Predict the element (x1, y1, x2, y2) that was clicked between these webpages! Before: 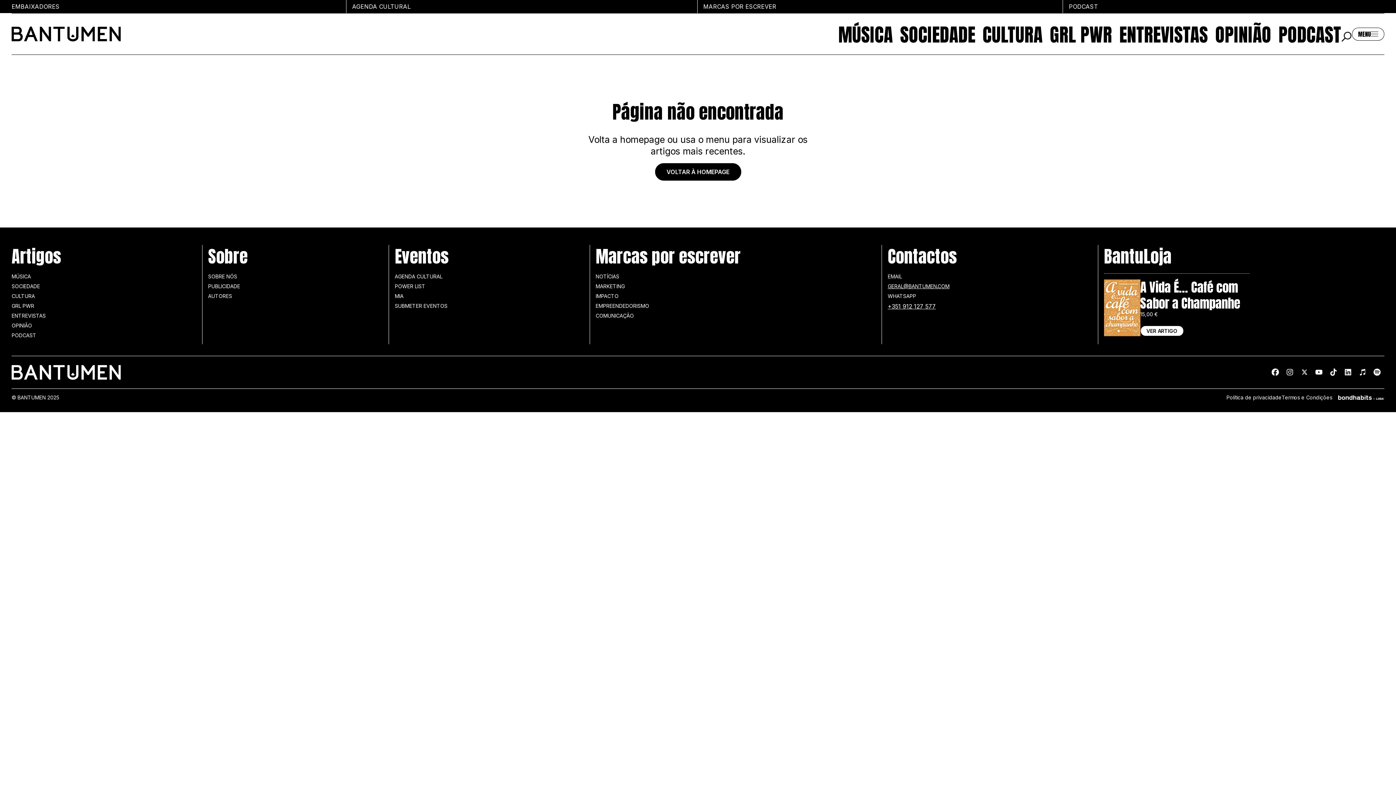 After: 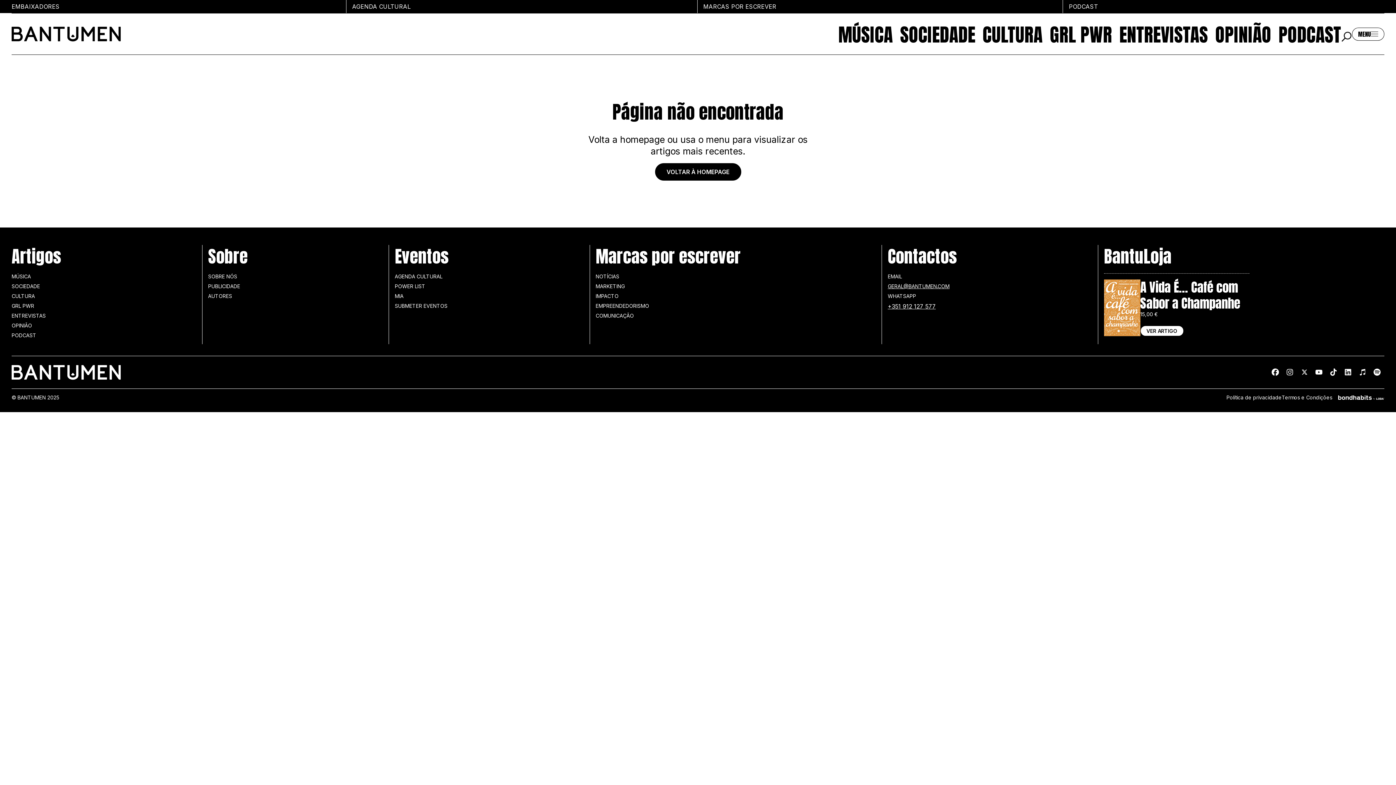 Action: bbox: (1282, 365, 1297, 379)